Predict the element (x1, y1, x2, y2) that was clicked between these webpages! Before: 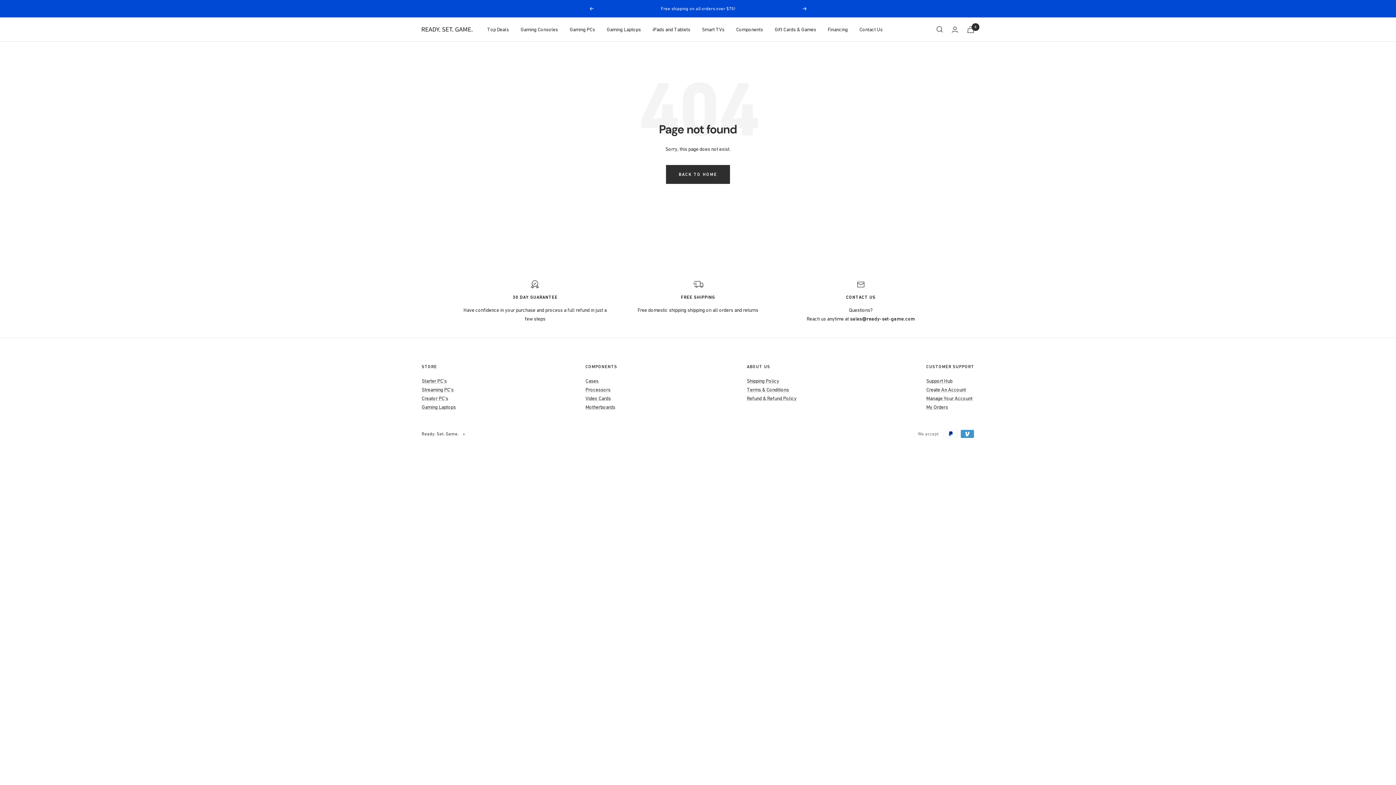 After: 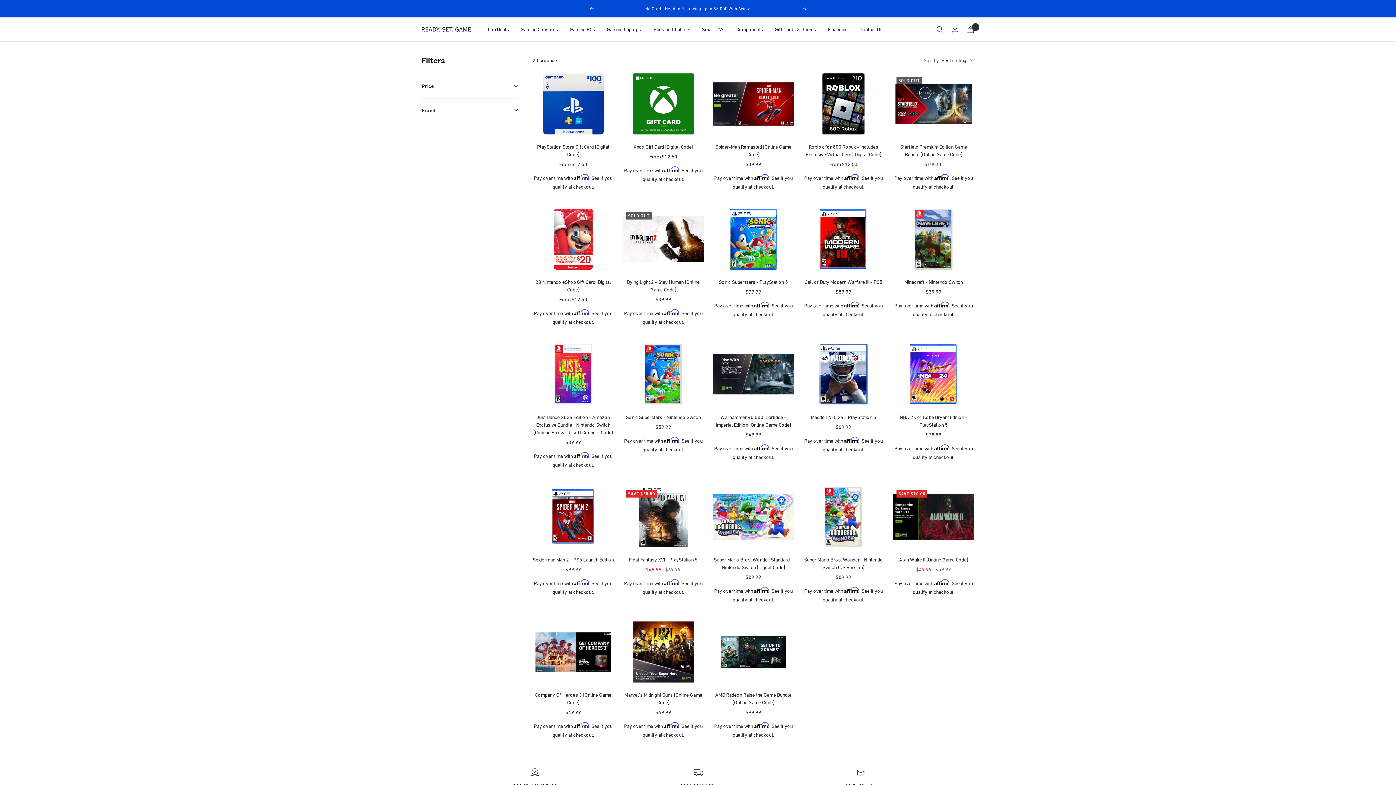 Action: label: Gift Cards & Games bbox: (774, 25, 816, 33)